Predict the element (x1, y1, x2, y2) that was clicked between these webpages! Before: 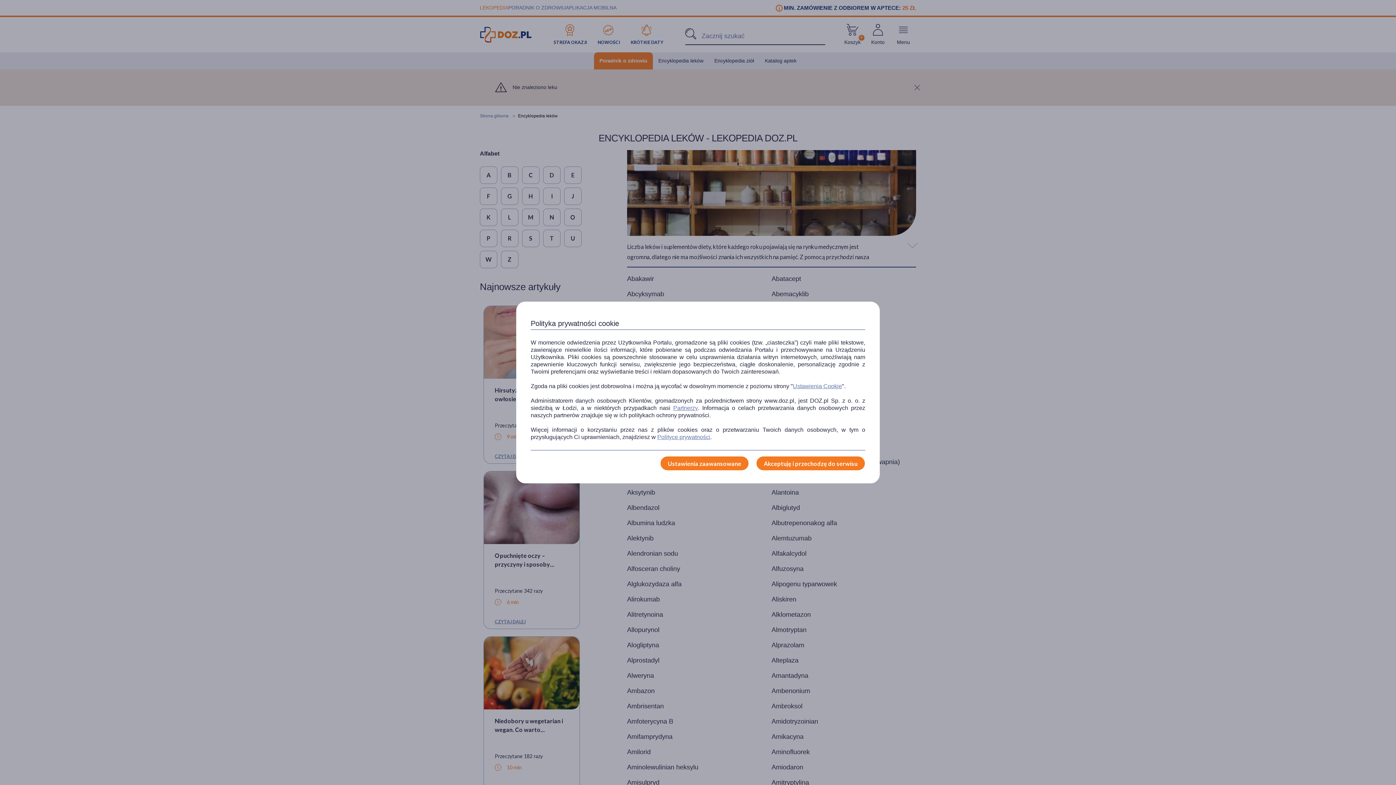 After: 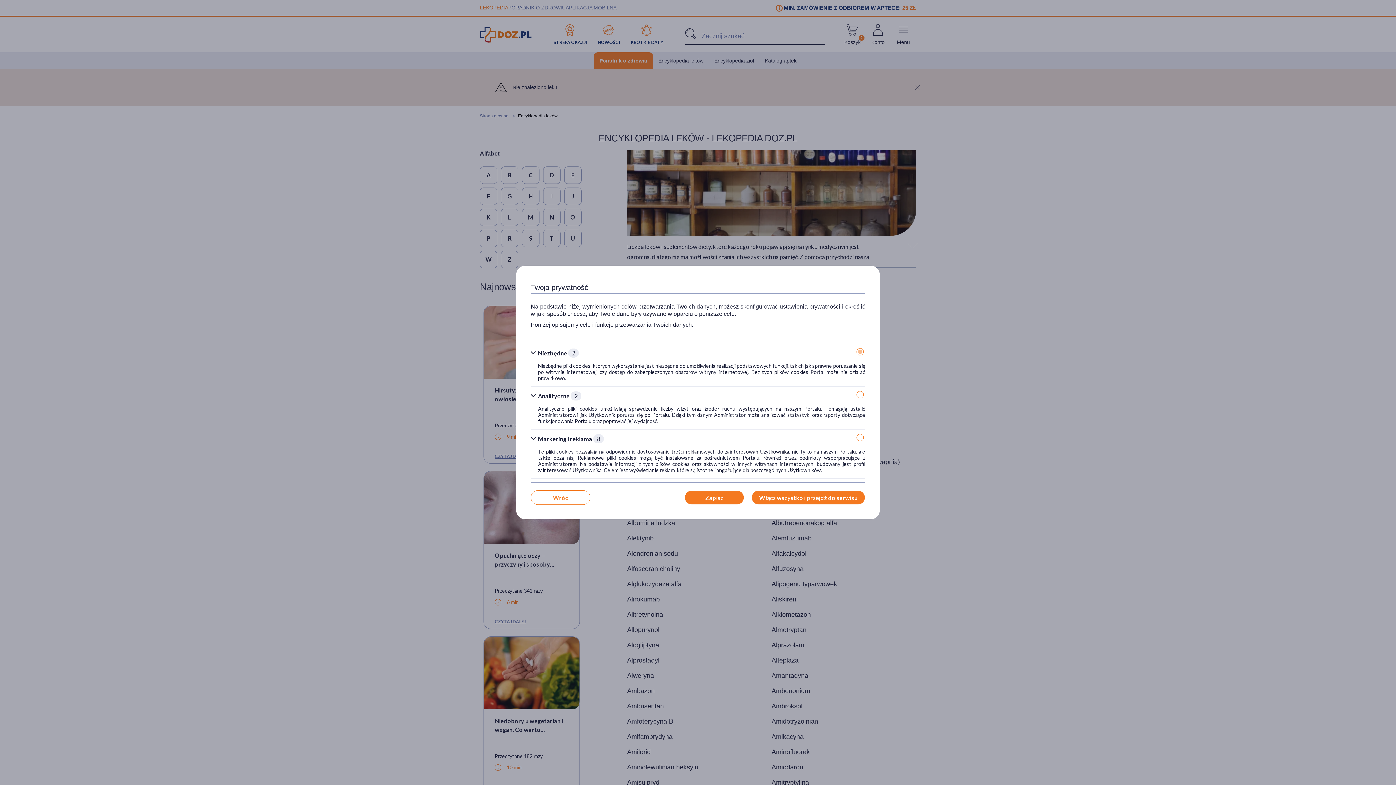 Action: bbox: (660, 456, 749, 470) label: Ustawienia zaawansowane